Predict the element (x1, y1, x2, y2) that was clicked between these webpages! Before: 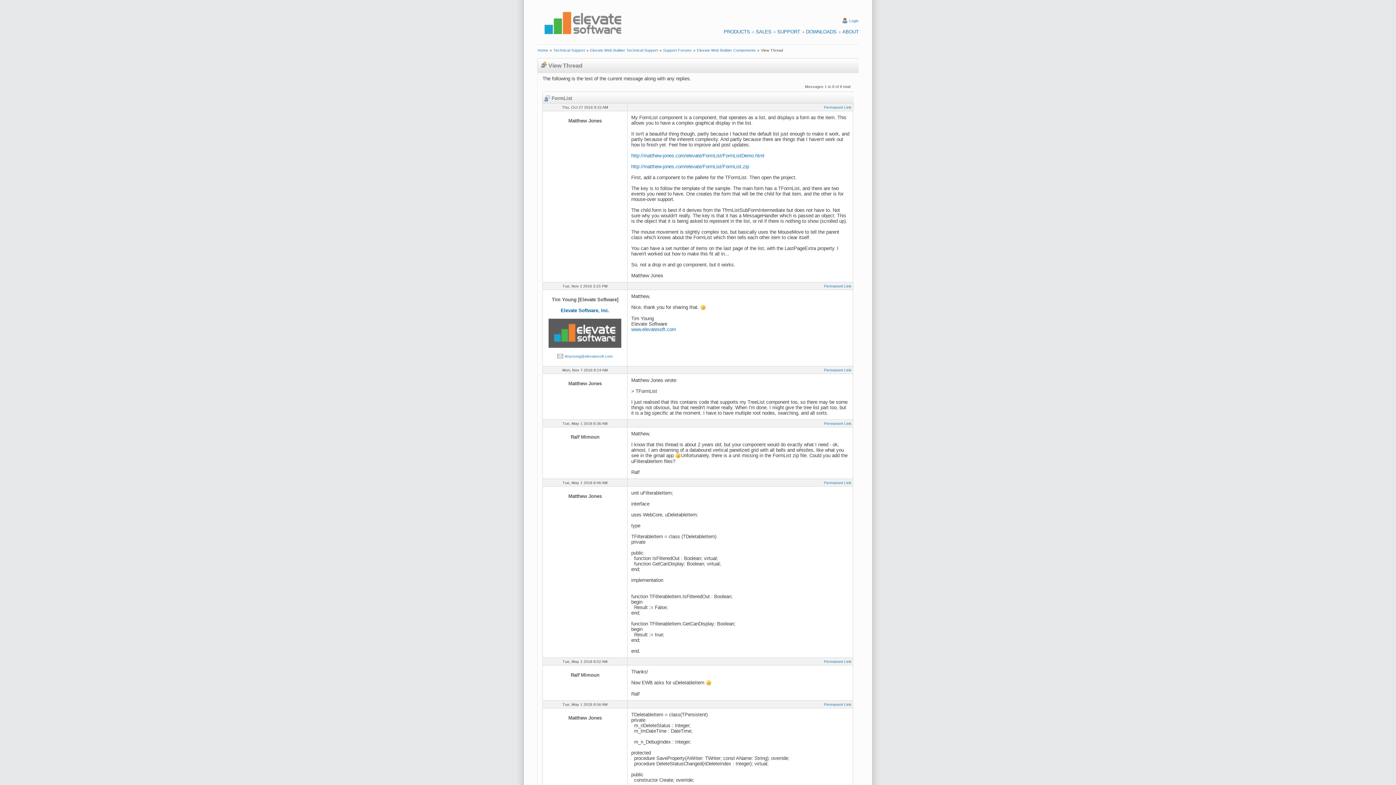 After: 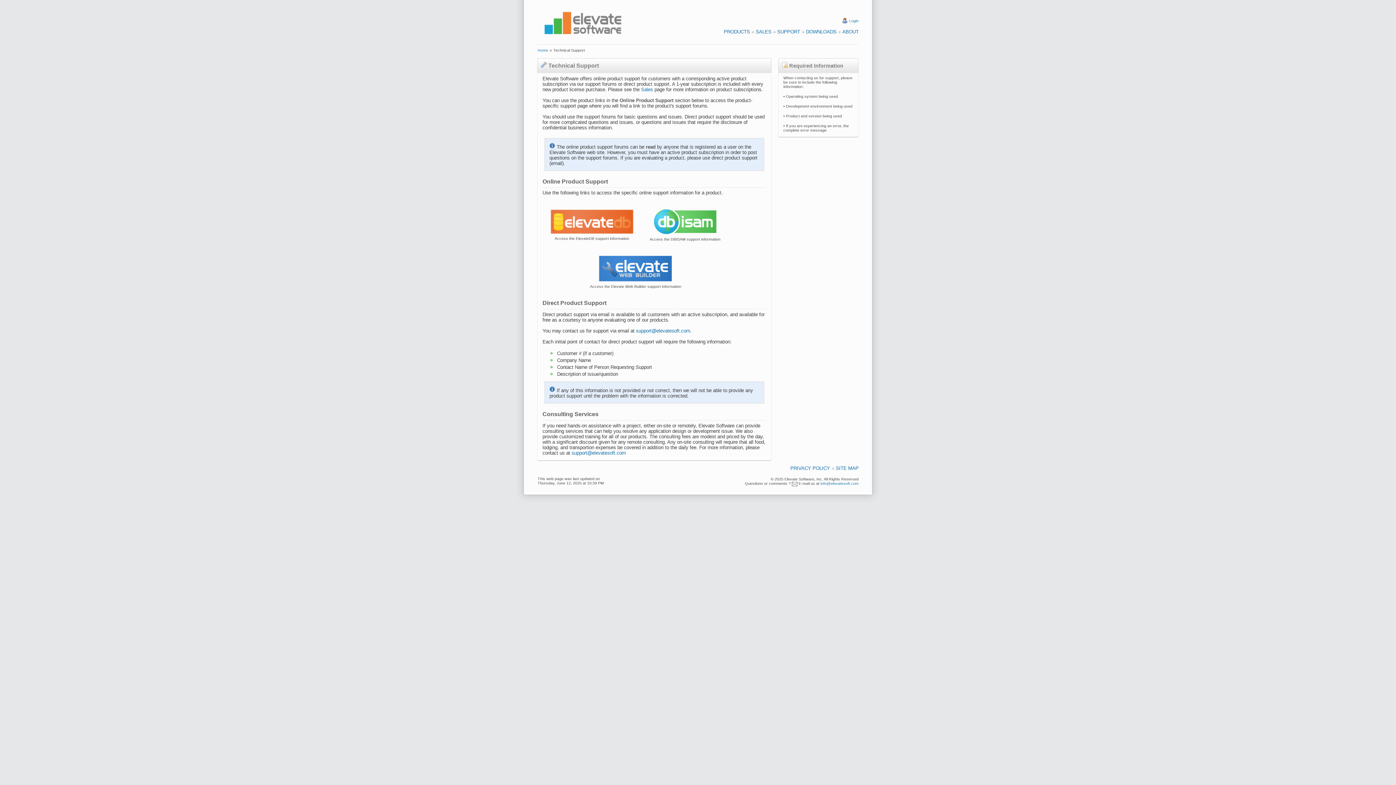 Action: label: Technical Support bbox: (553, 48, 585, 52)